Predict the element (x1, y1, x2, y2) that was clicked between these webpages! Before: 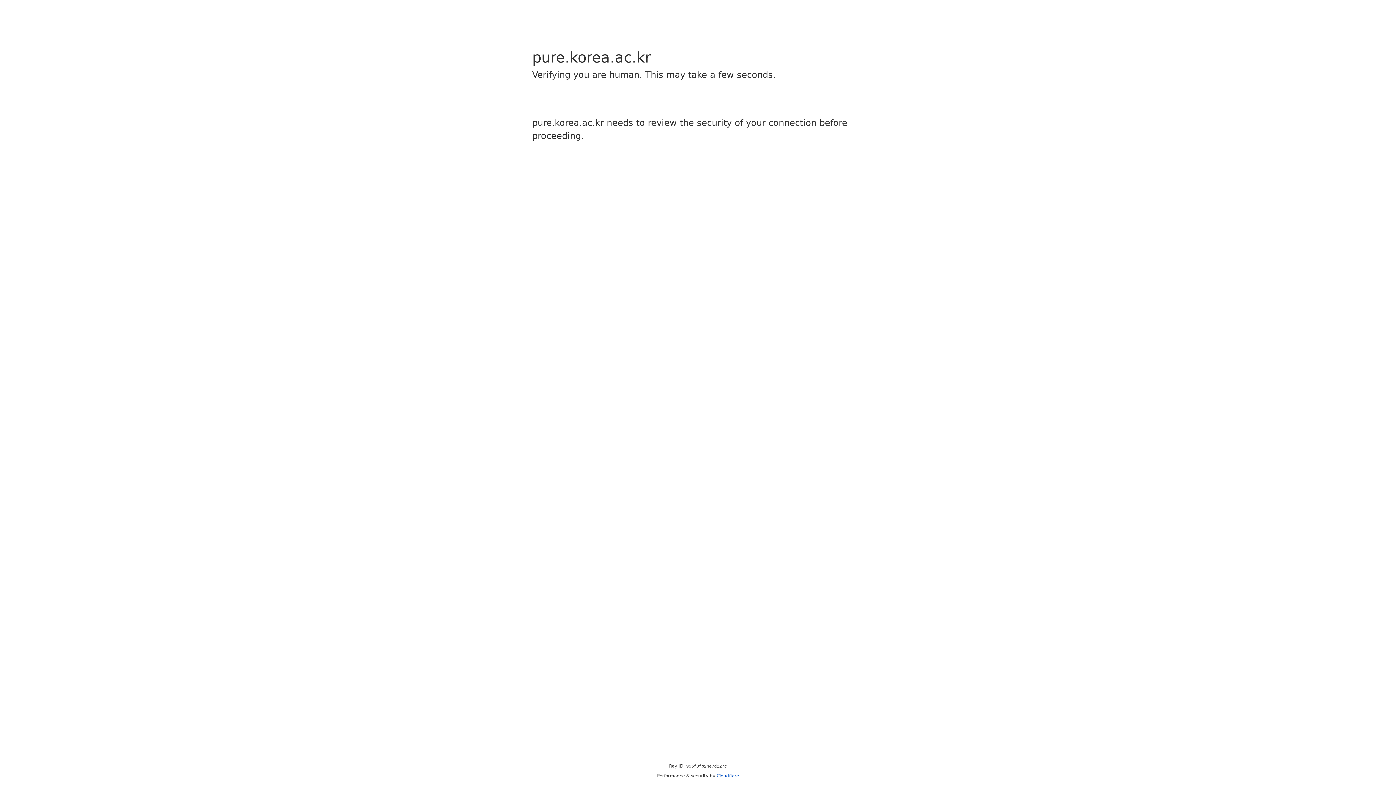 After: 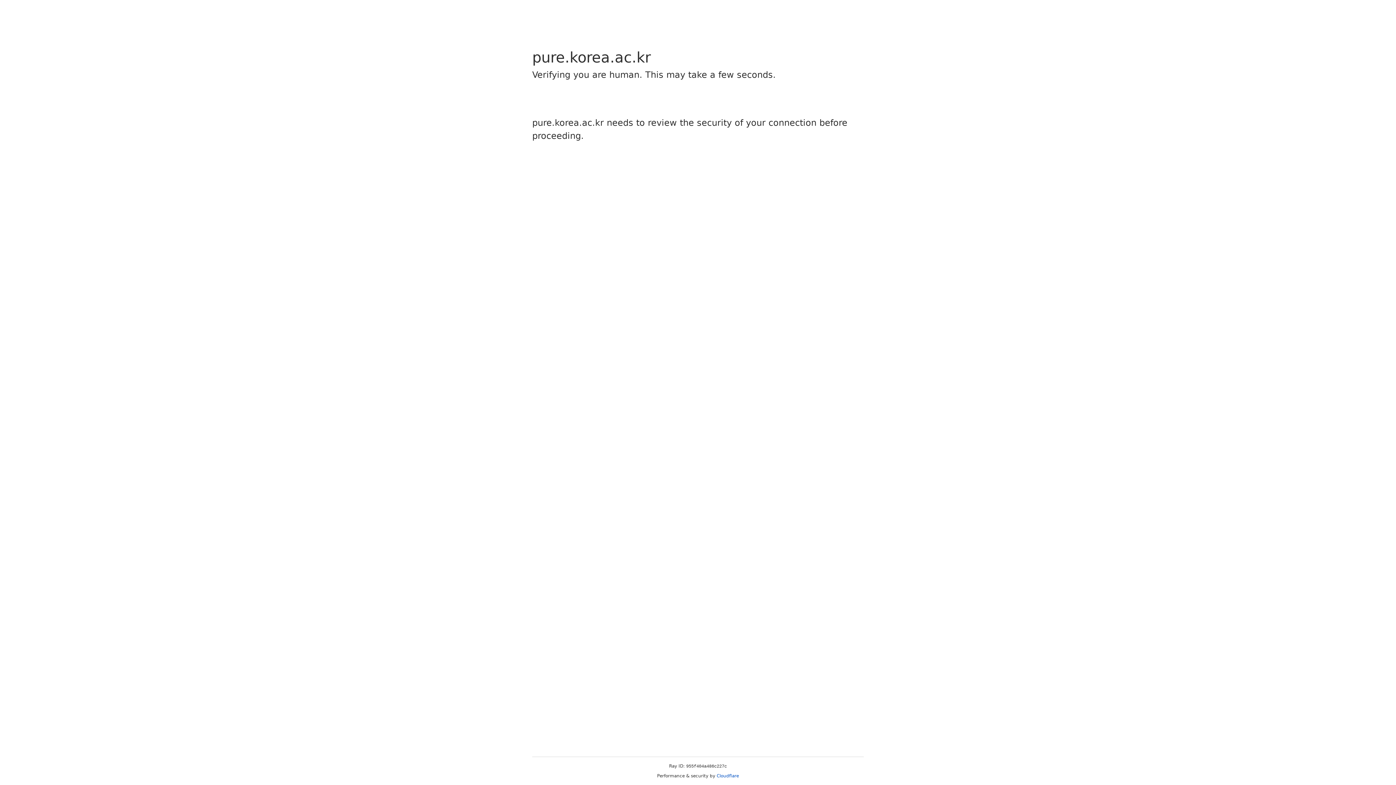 Action: label: Cloudflare bbox: (716, 773, 739, 778)